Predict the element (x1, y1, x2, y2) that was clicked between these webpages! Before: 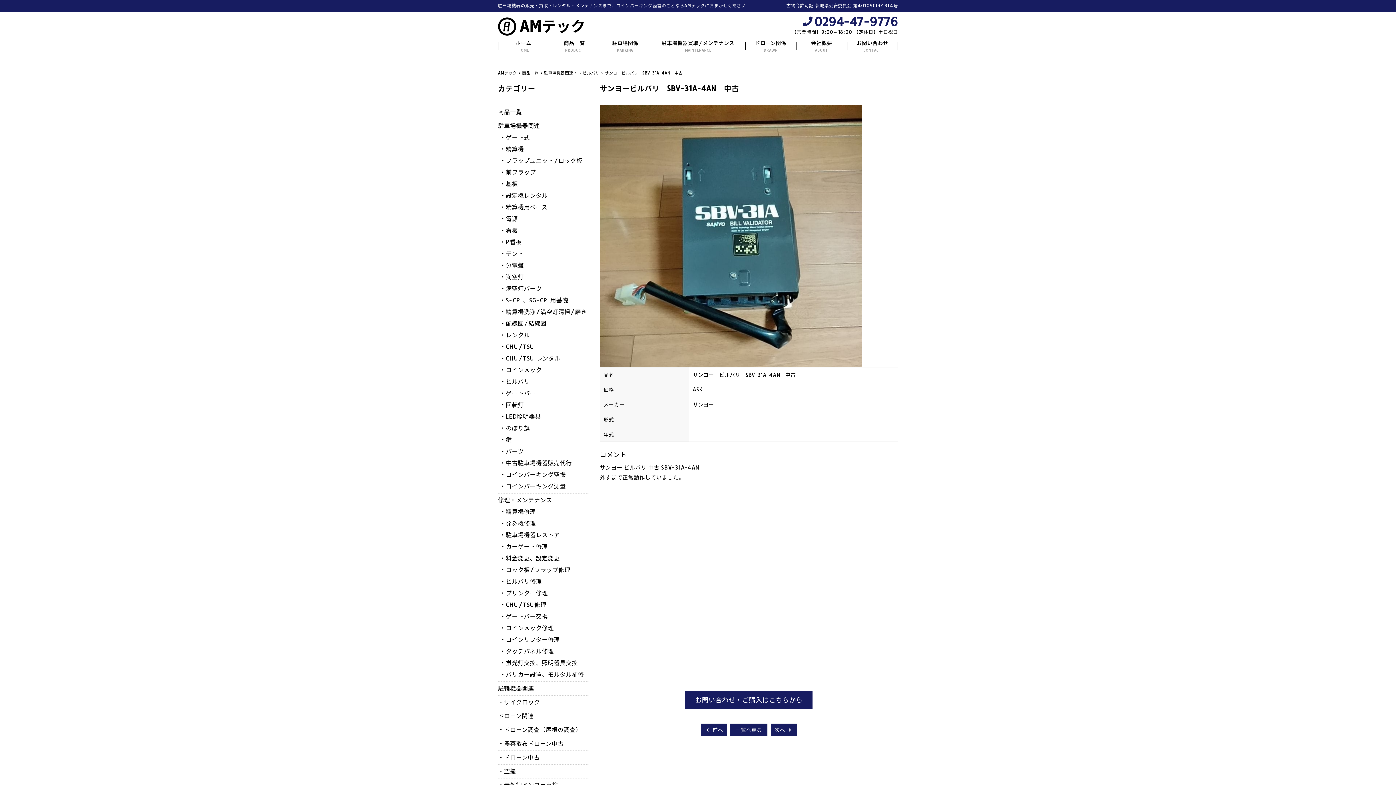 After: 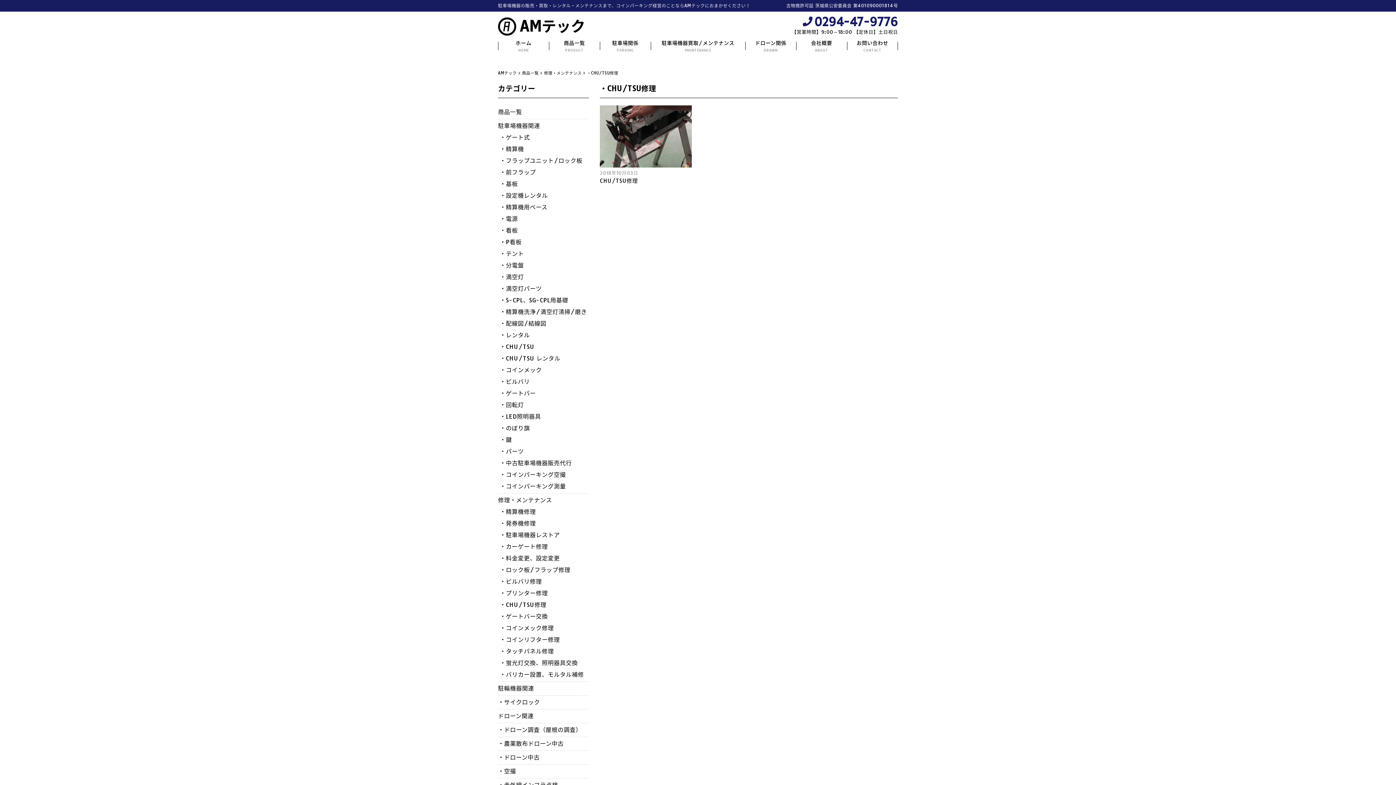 Action: label: ・CHU/TSU修理 bbox: (498, 600, 589, 612)